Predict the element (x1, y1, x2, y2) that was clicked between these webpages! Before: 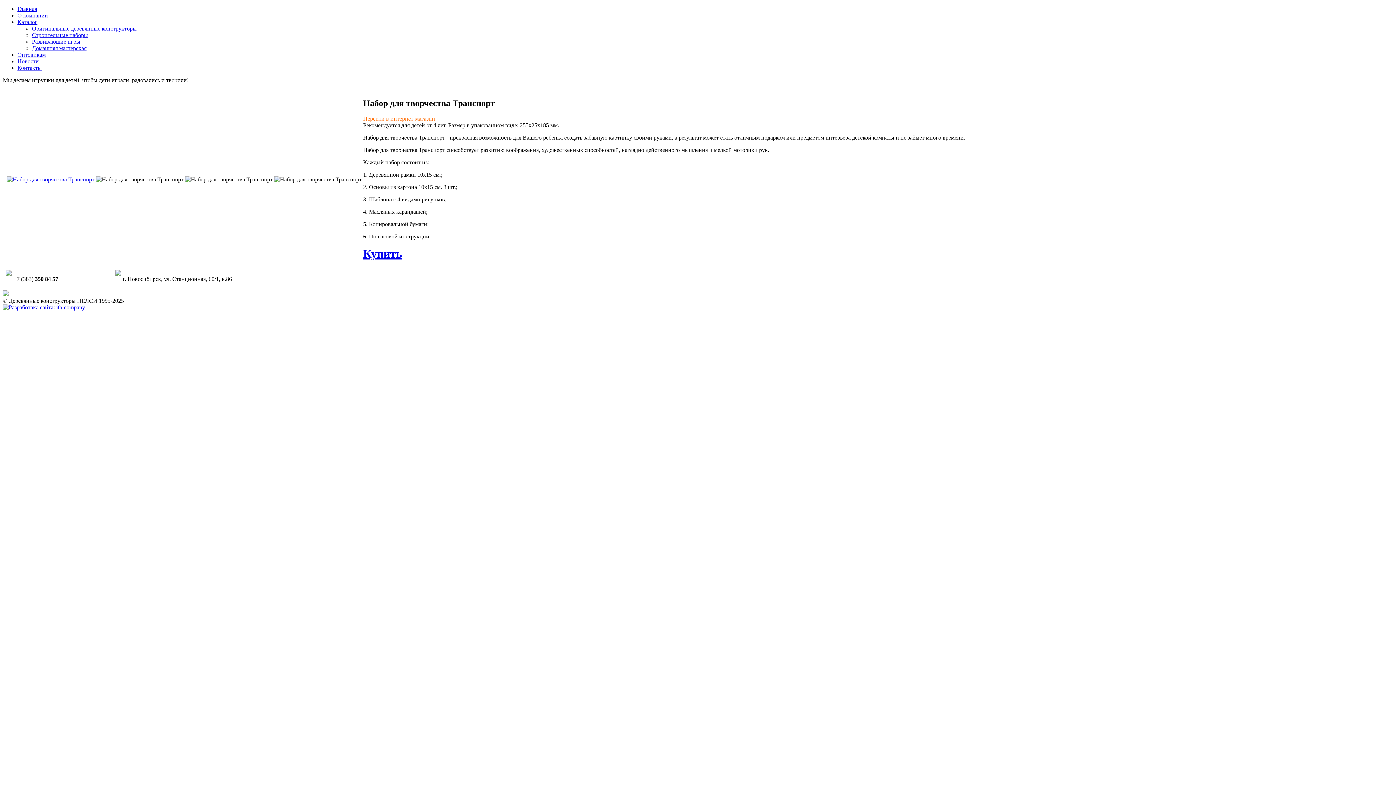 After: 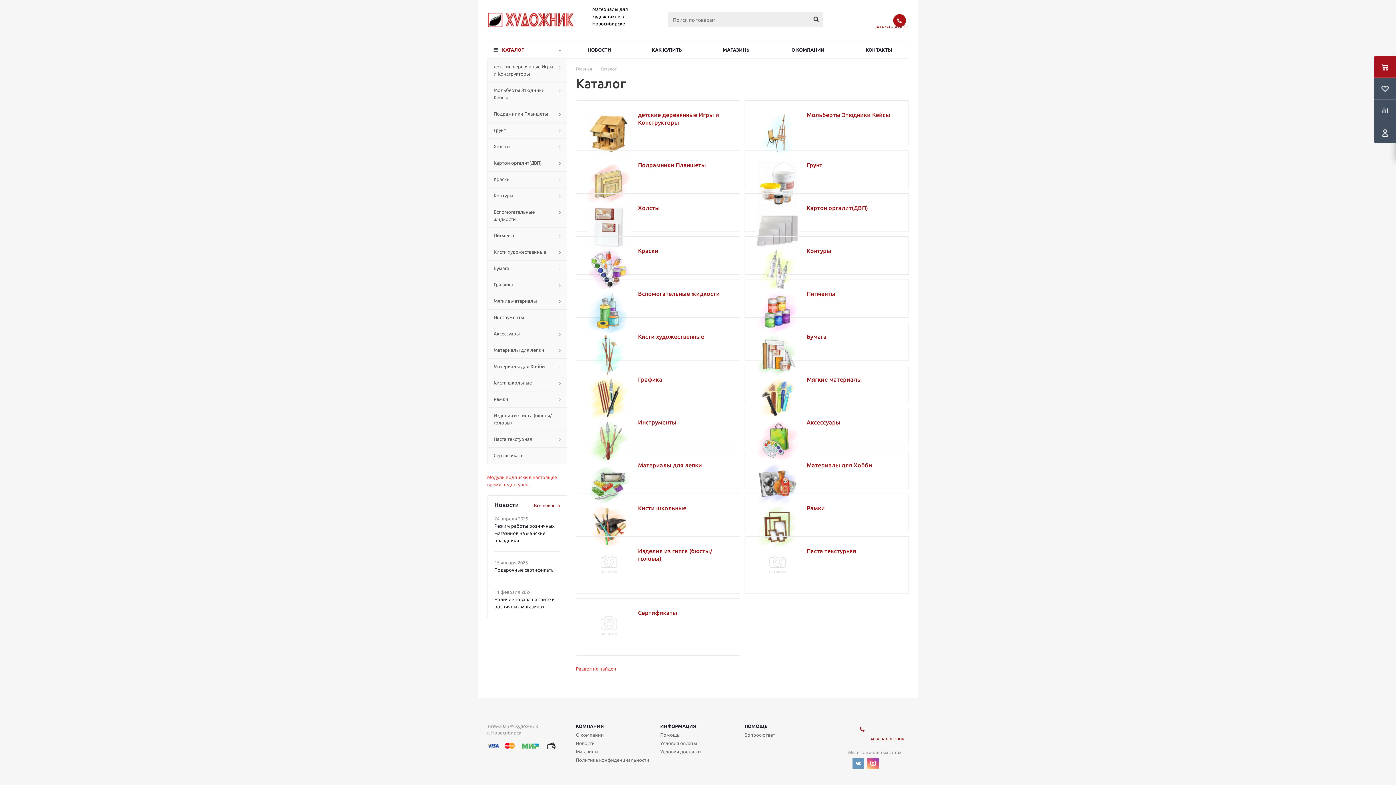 Action: label: Перейти в интернет-магазин bbox: (363, 115, 435, 121)